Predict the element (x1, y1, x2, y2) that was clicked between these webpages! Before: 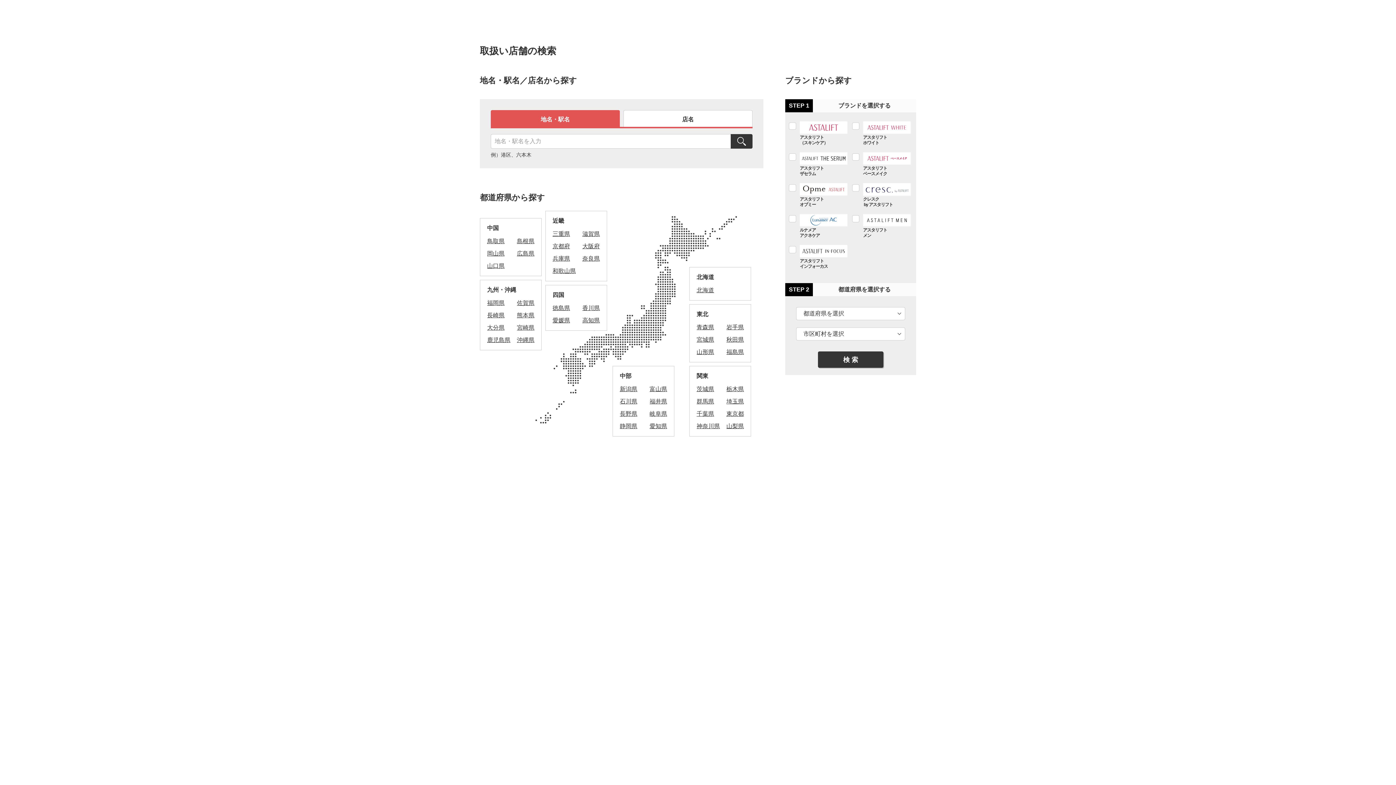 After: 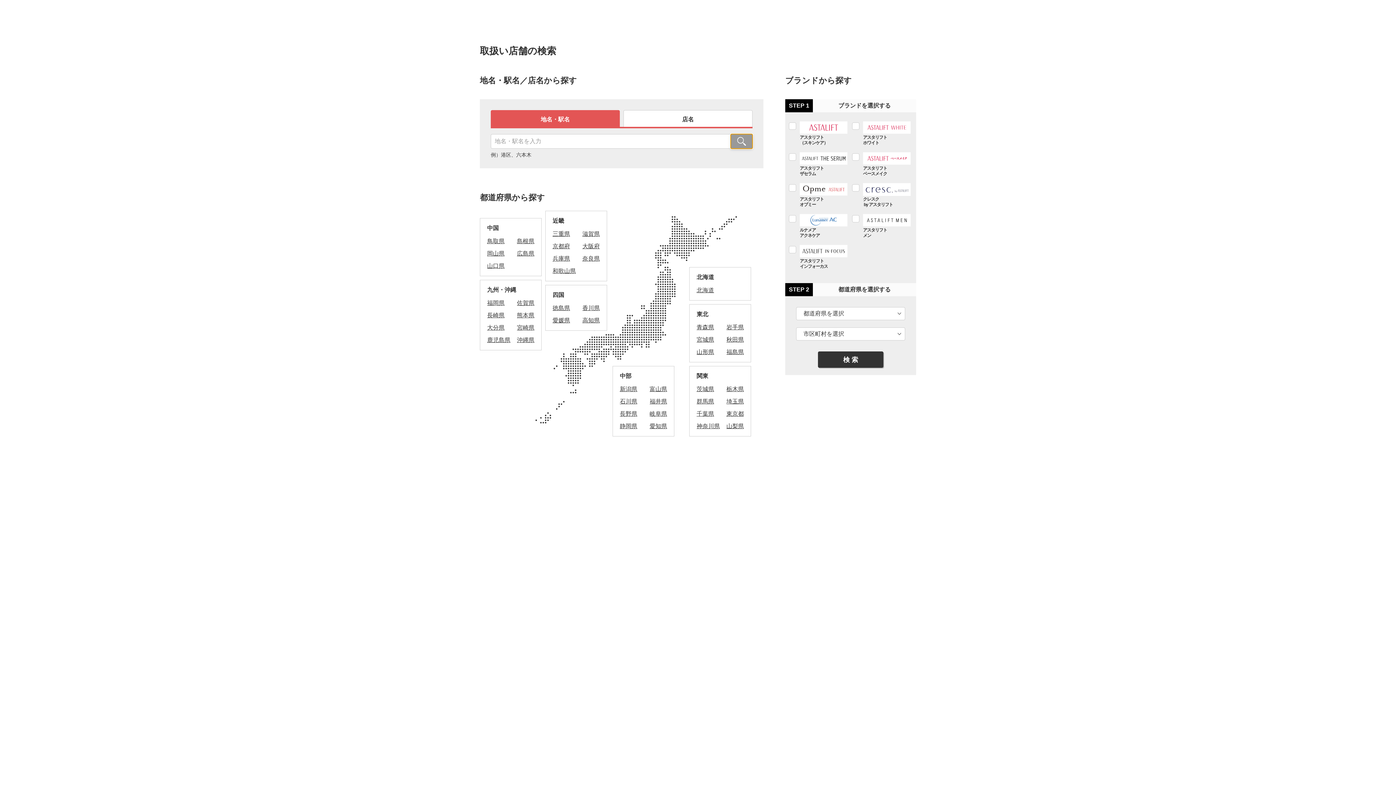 Action: bbox: (730, 134, 752, 148)